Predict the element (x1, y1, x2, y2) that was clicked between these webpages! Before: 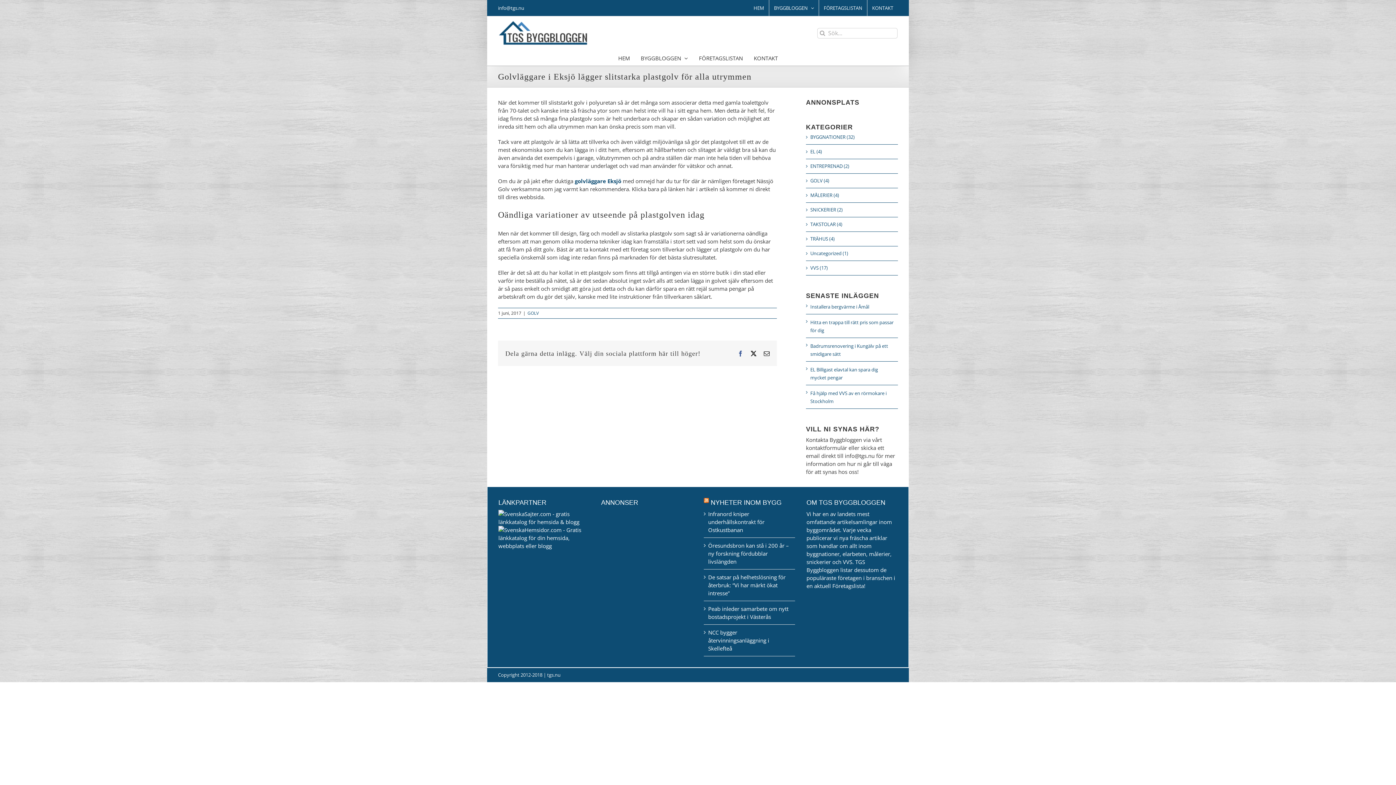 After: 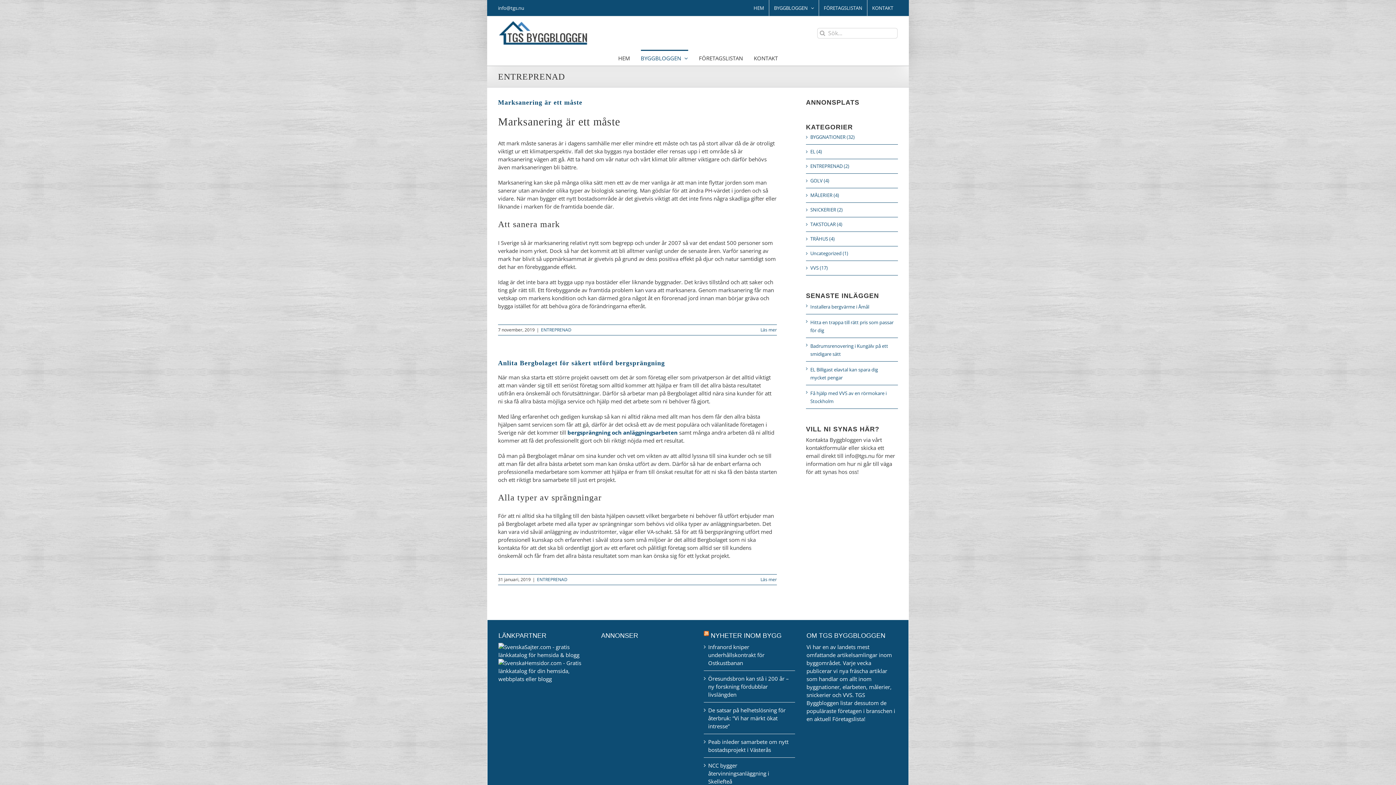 Action: bbox: (810, 162, 894, 169) label: ENTREPRENAD (2)